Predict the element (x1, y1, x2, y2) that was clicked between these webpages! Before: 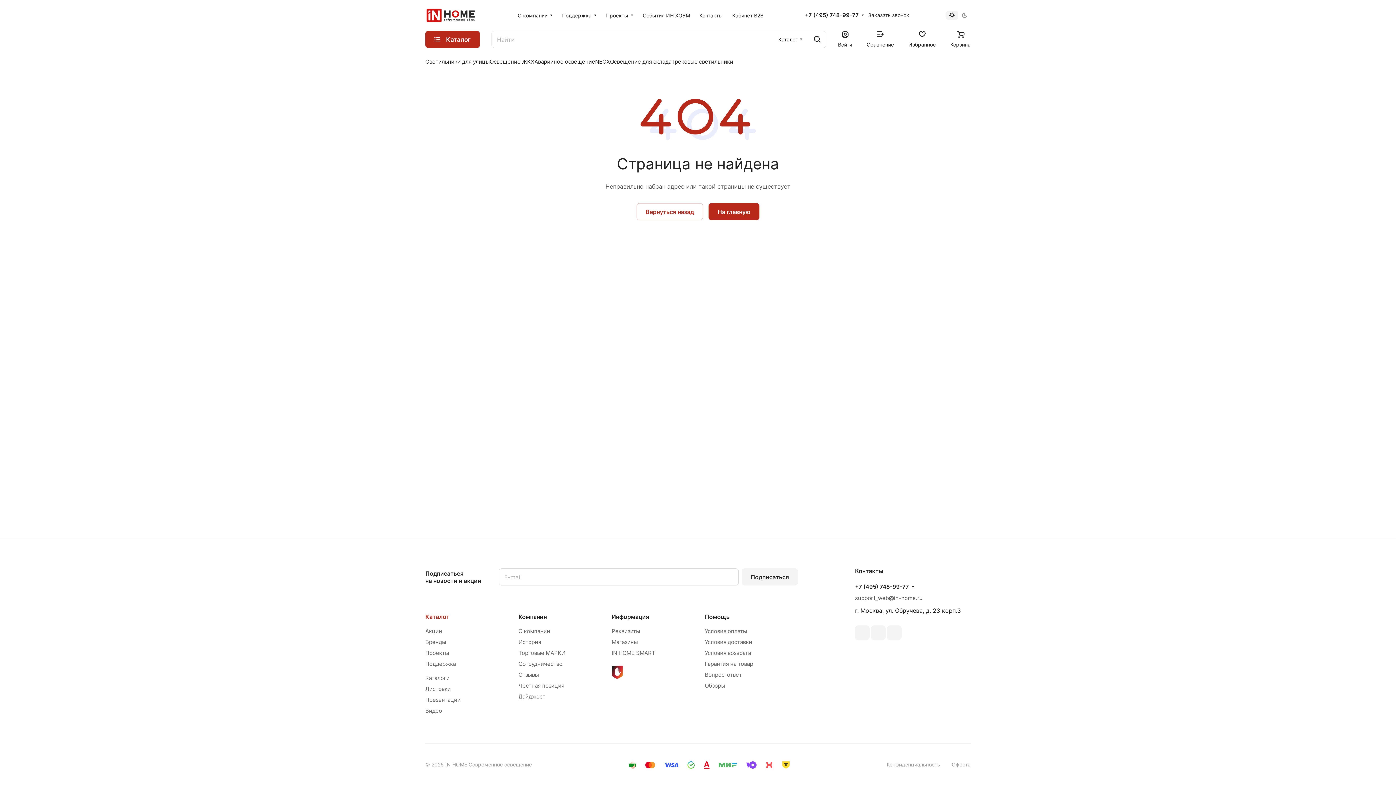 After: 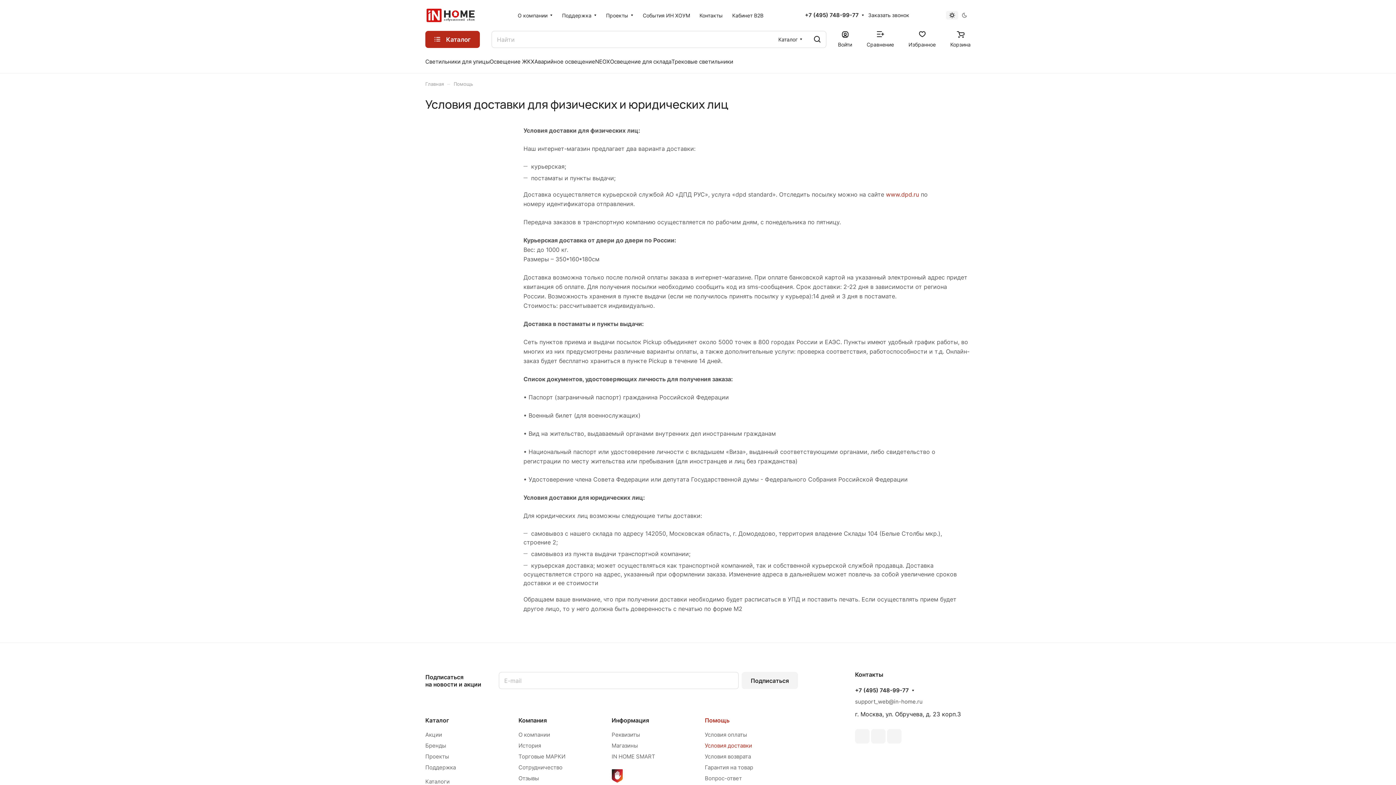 Action: label: Условия доставки bbox: (705, 638, 752, 645)